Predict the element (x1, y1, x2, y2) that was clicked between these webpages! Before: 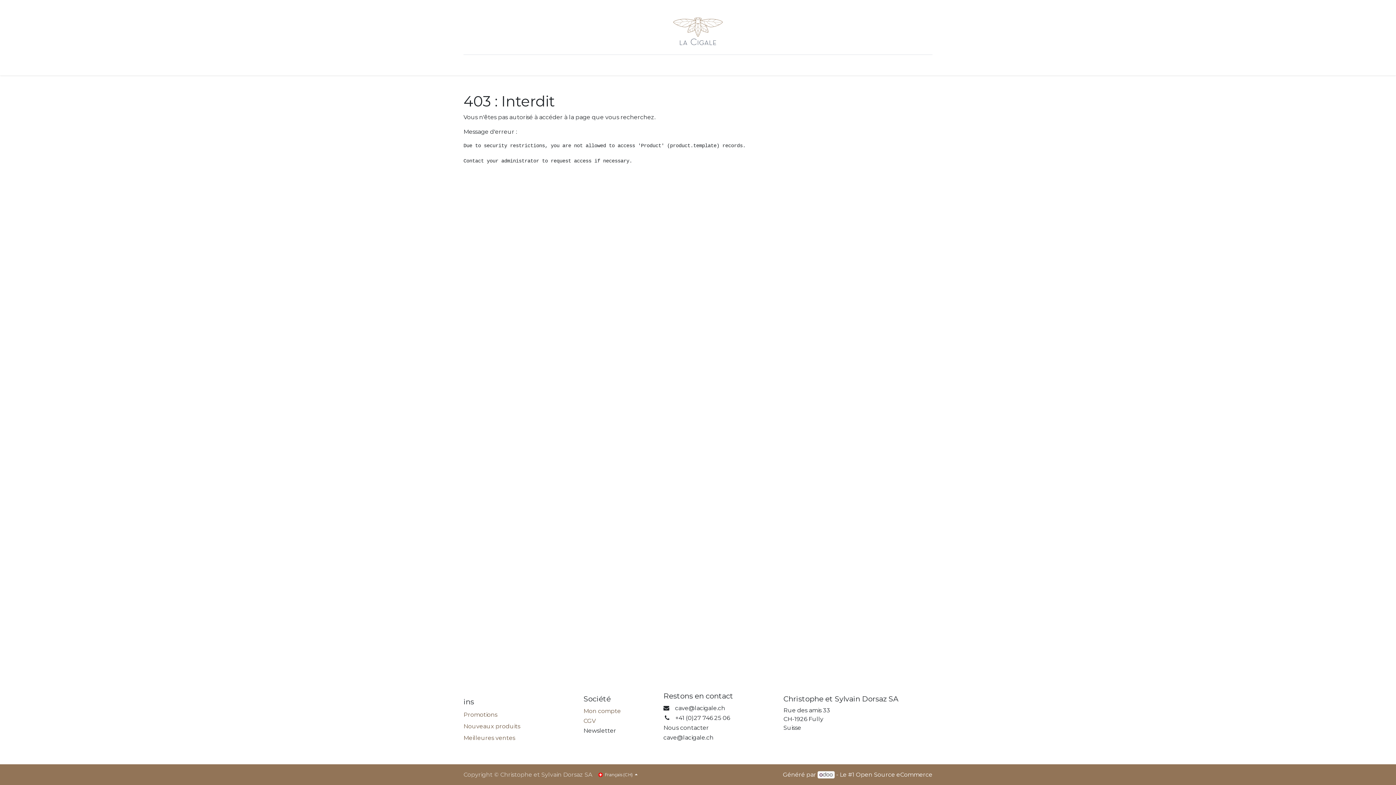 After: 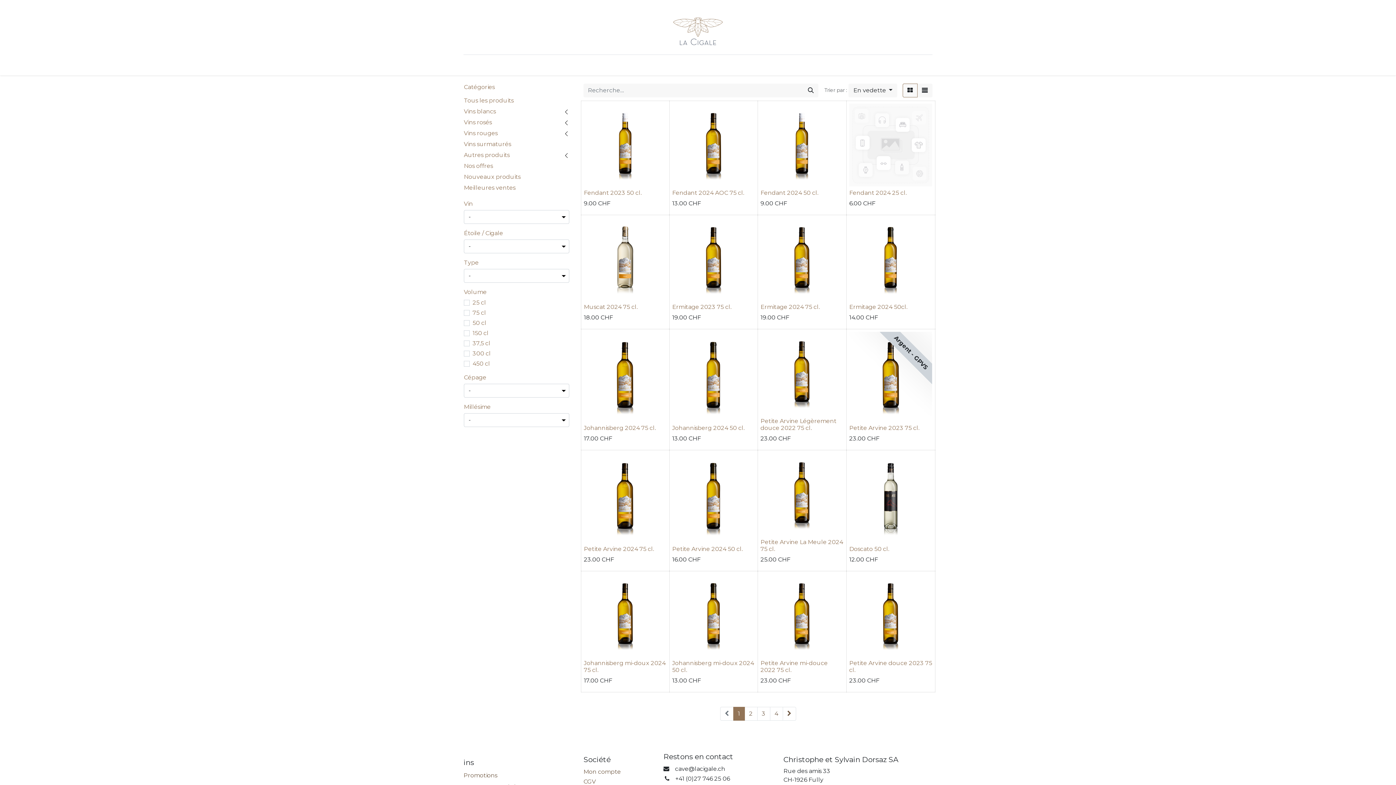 Action: label: Réservez votre vin bbox: (522, 57, 582, 72)